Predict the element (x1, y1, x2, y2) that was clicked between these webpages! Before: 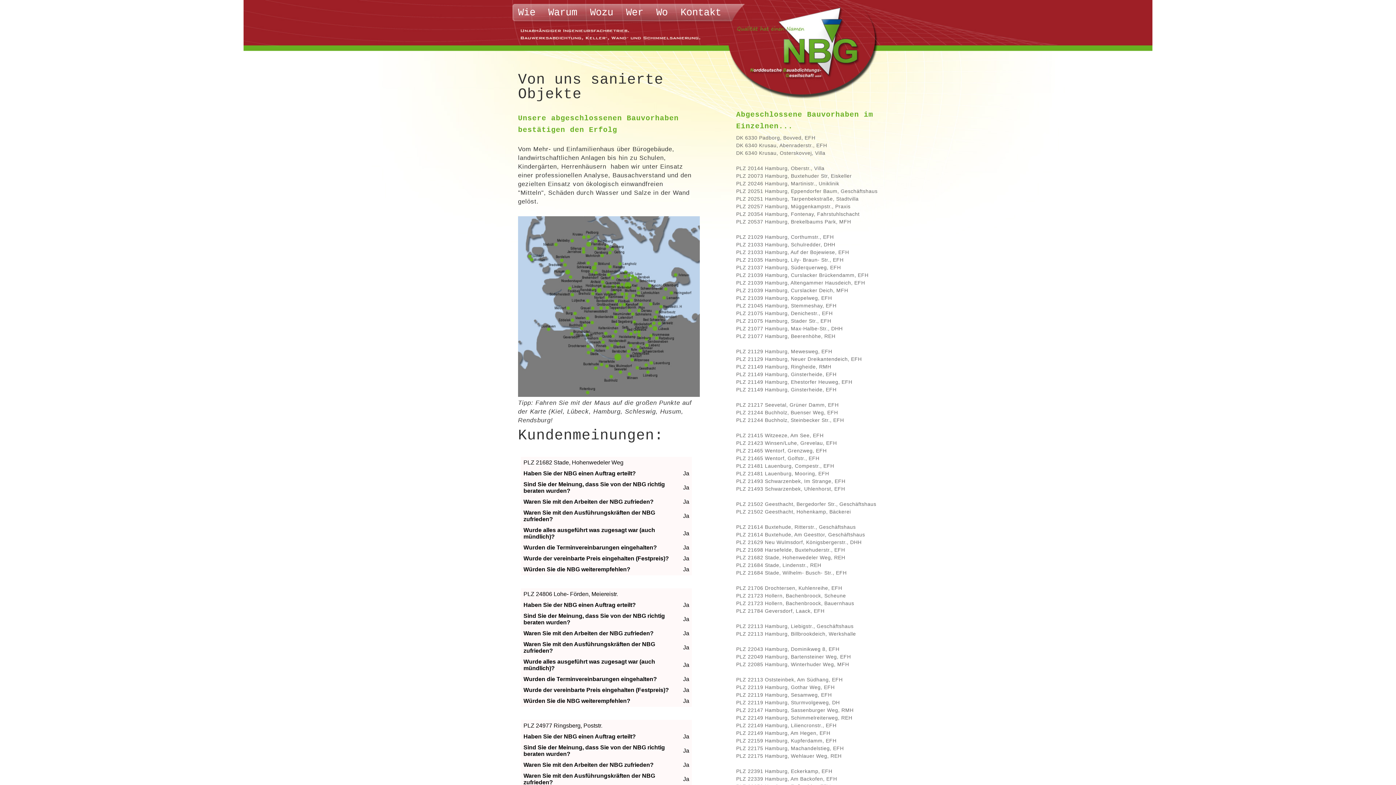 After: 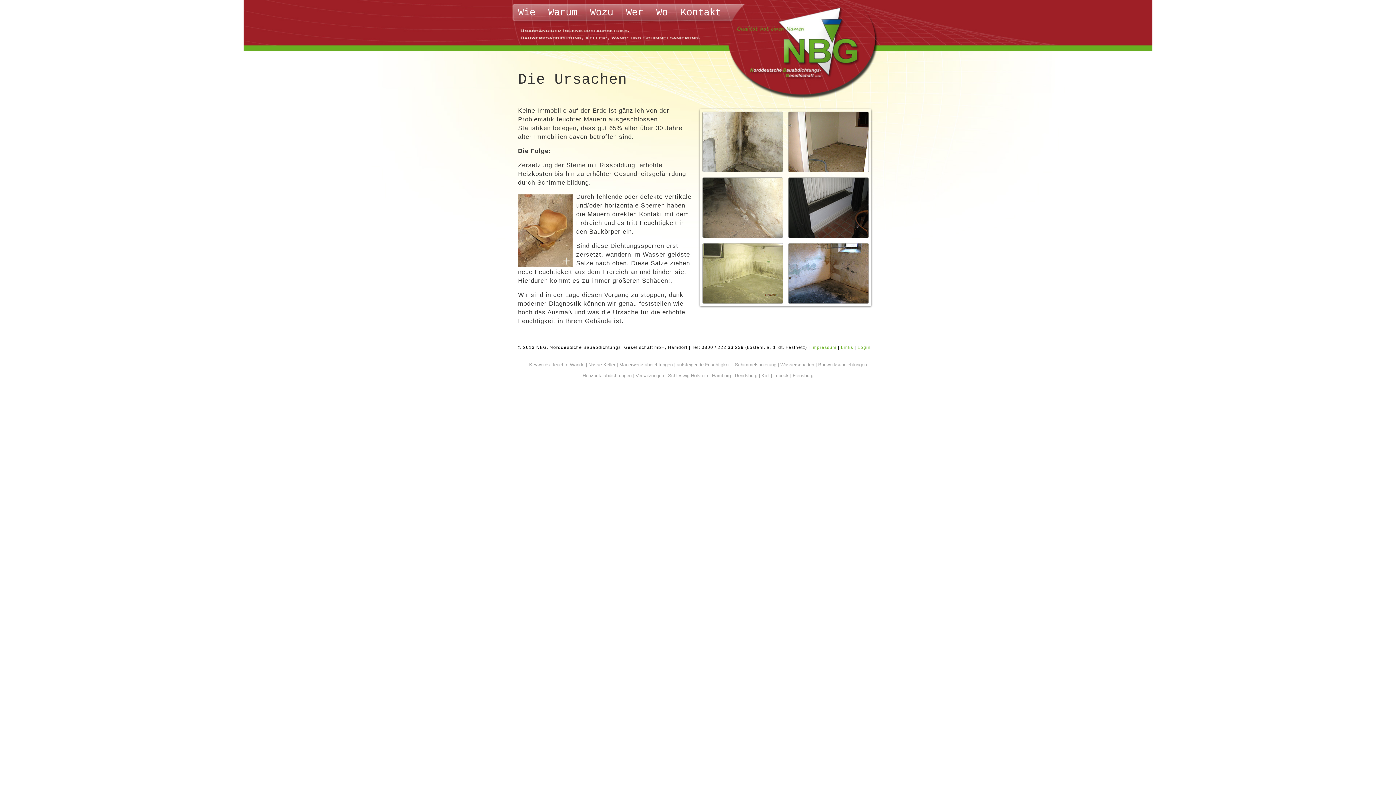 Action: bbox: (548, 0, 590, 21) label: Warum